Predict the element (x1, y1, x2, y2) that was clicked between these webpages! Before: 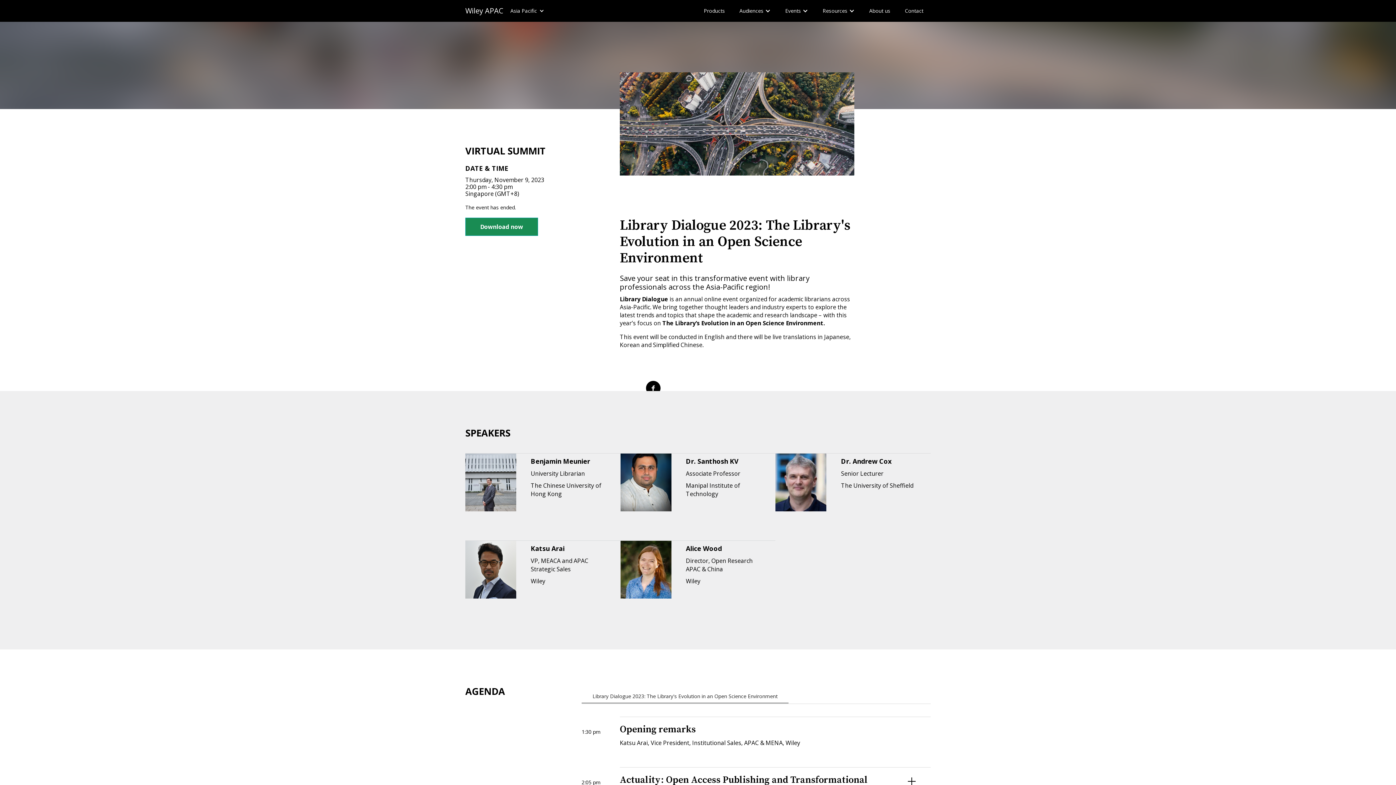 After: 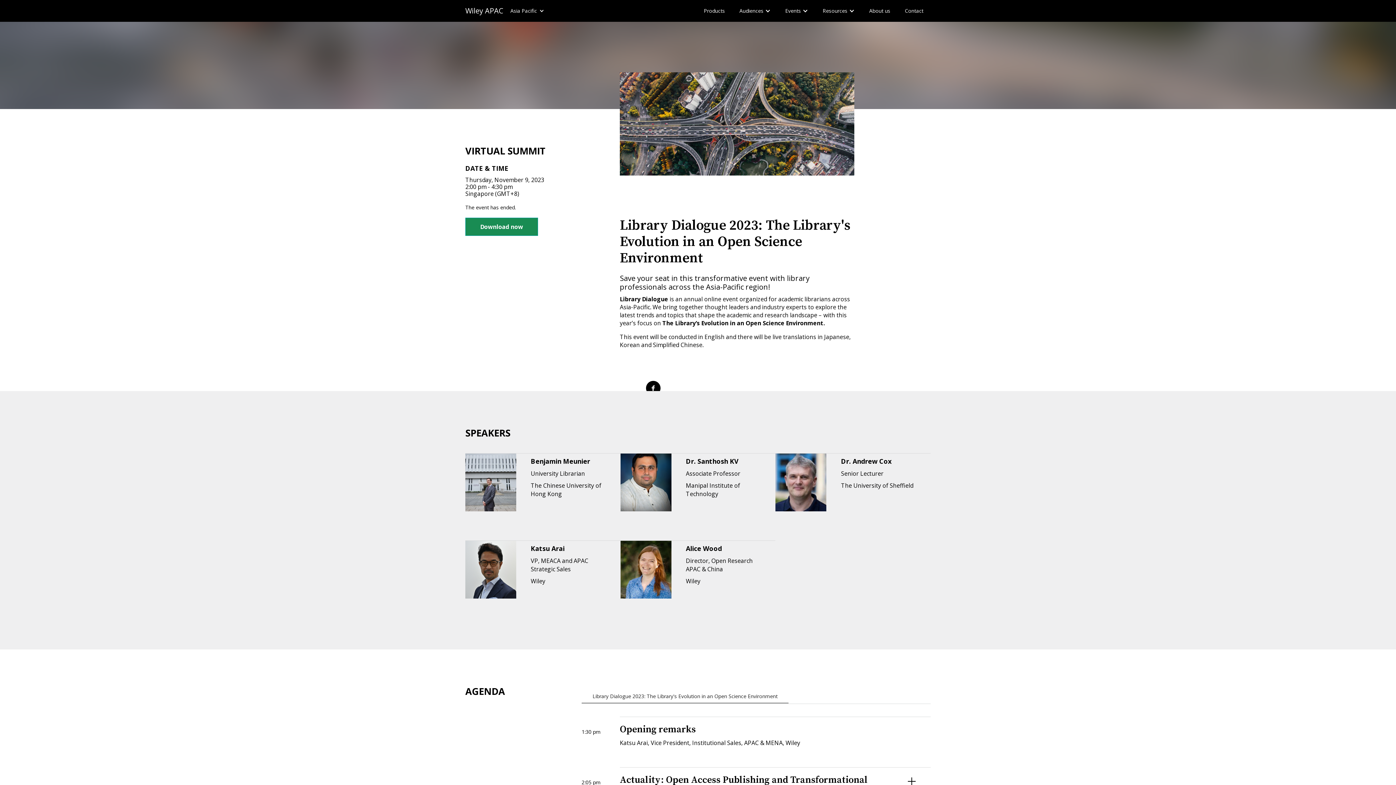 Action: bbox: (646, 381, 660, 395)